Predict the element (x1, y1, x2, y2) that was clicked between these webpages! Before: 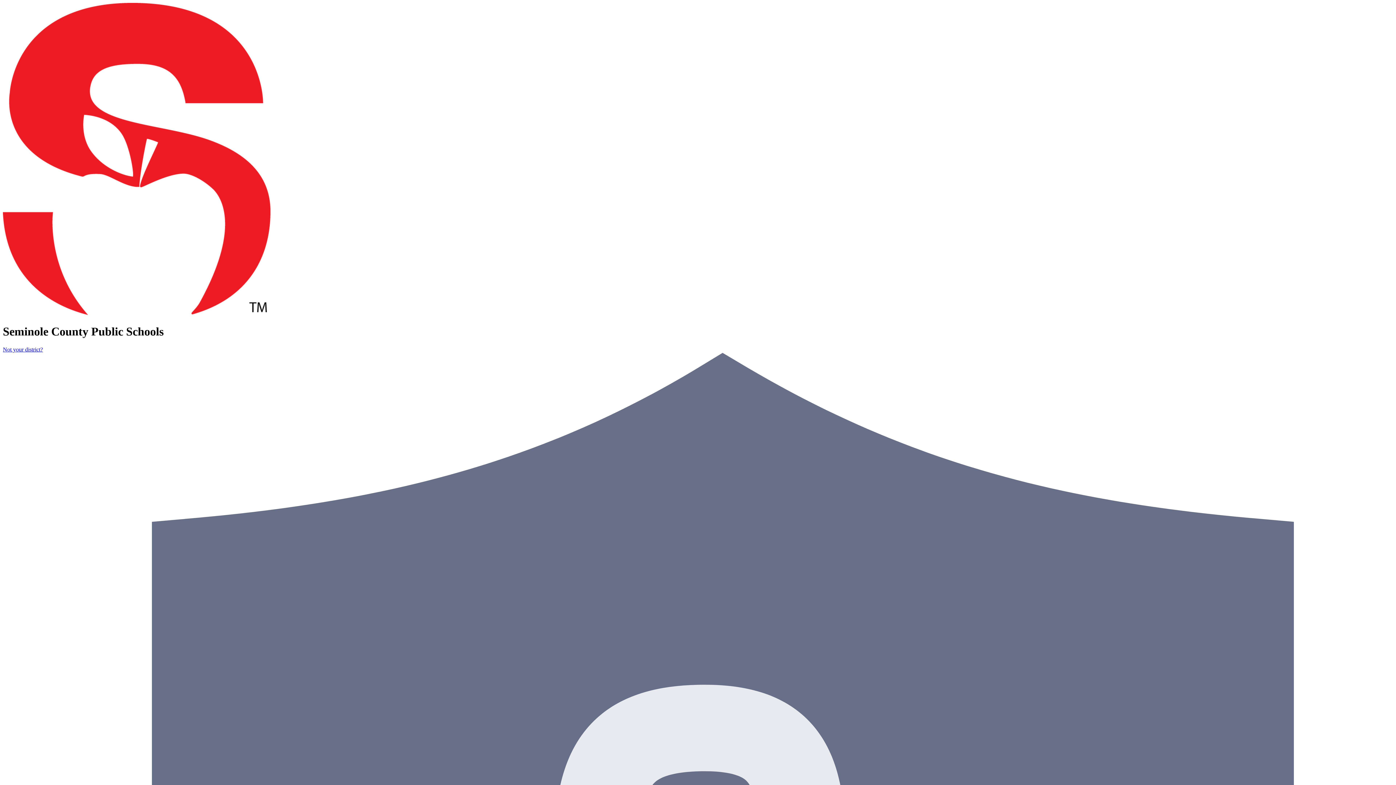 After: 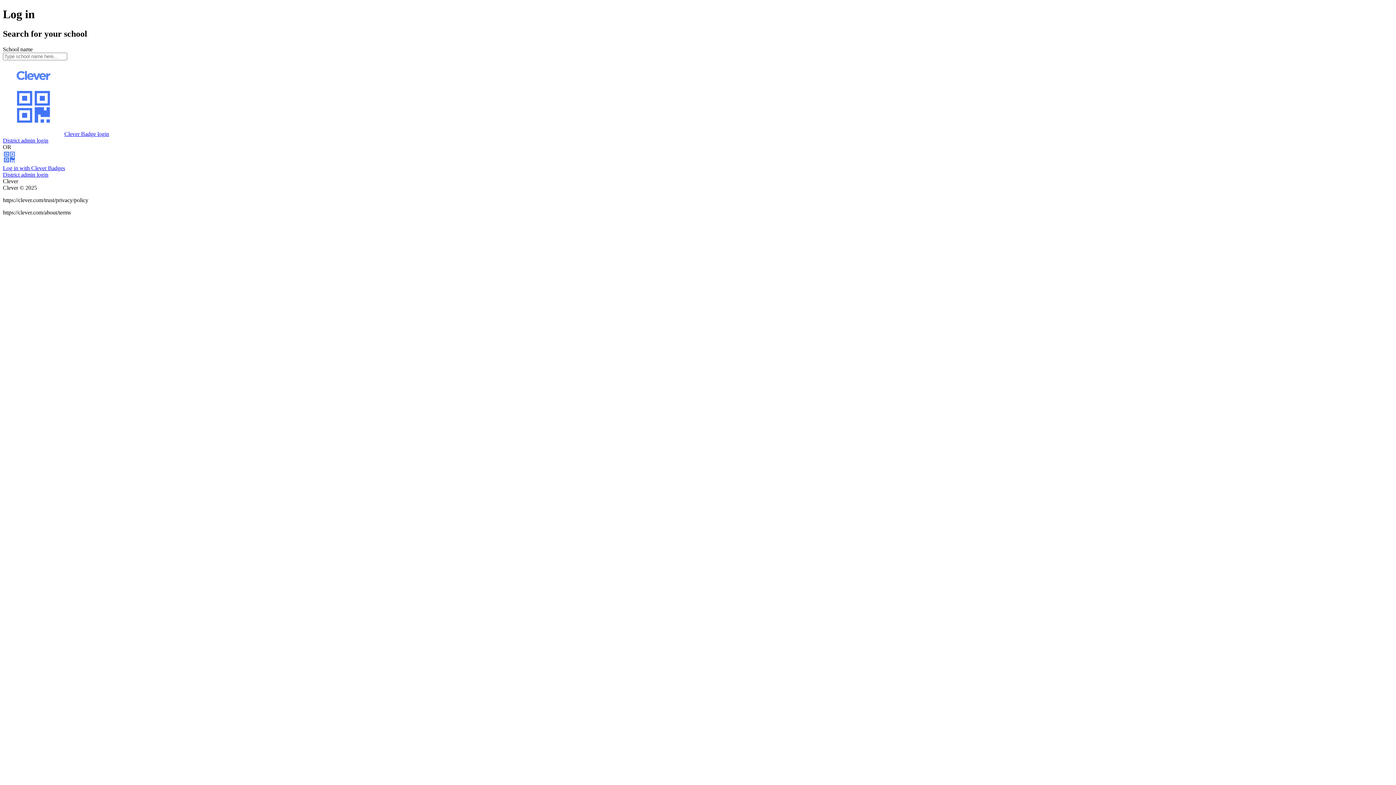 Action: label: Not your district? bbox: (2, 346, 42, 352)